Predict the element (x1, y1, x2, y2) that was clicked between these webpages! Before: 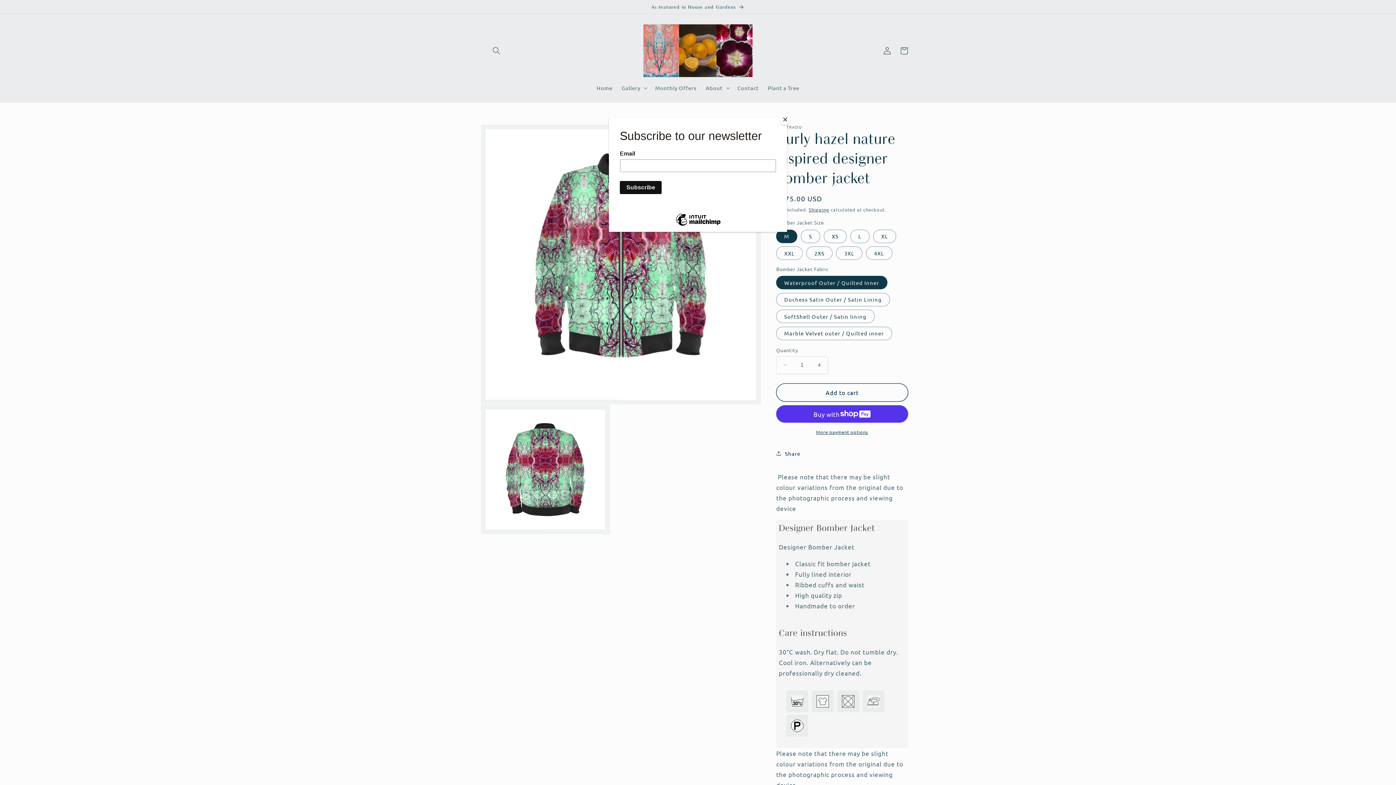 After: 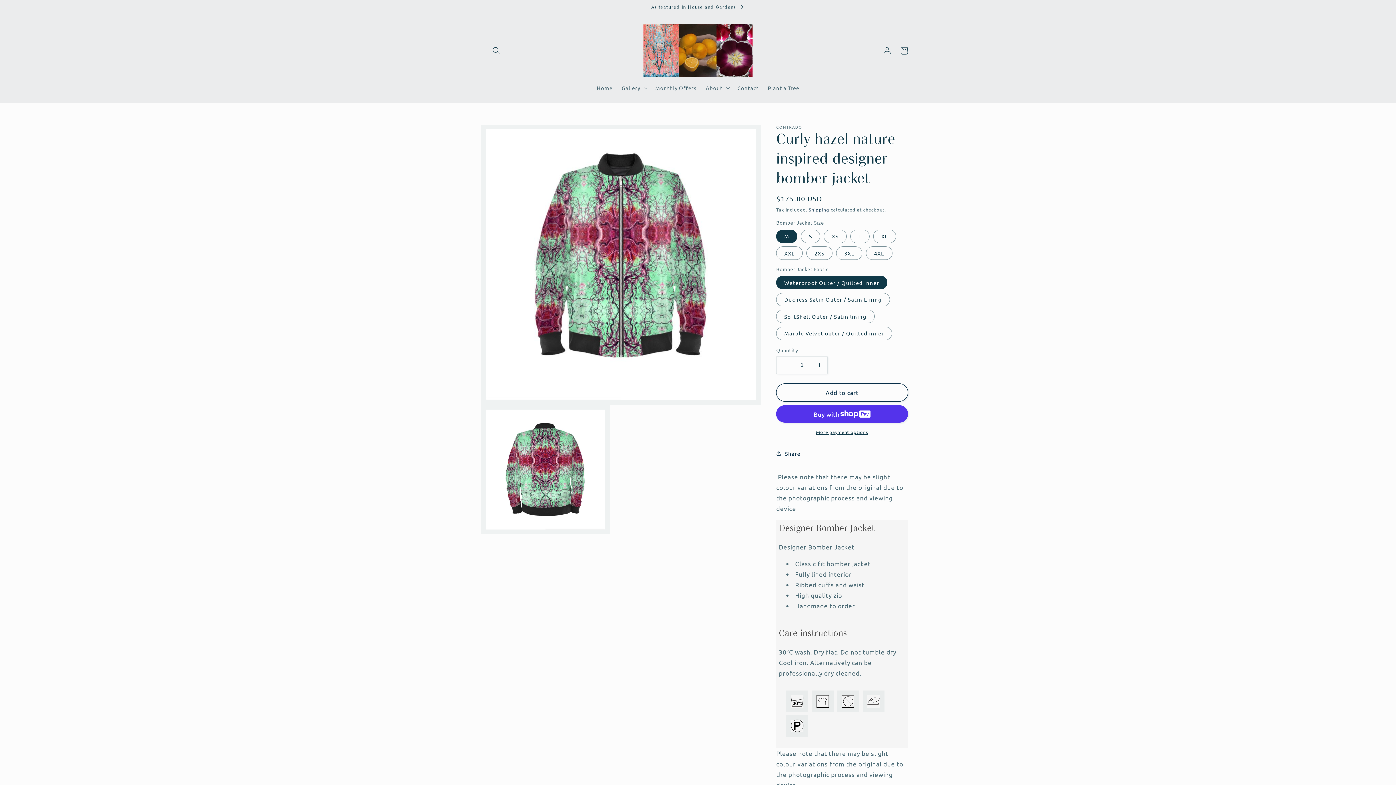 Action: bbox: (780, 114, 790, 125) label: Close